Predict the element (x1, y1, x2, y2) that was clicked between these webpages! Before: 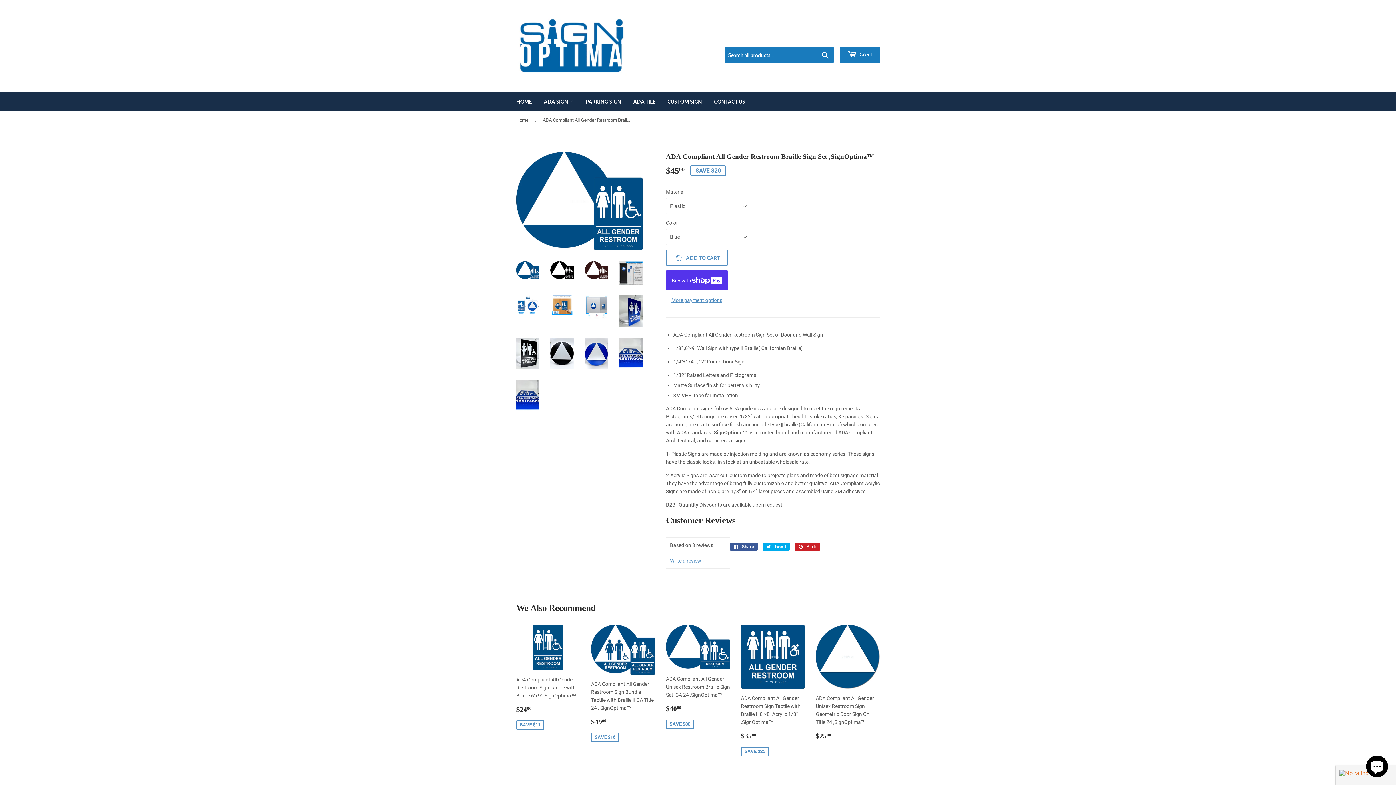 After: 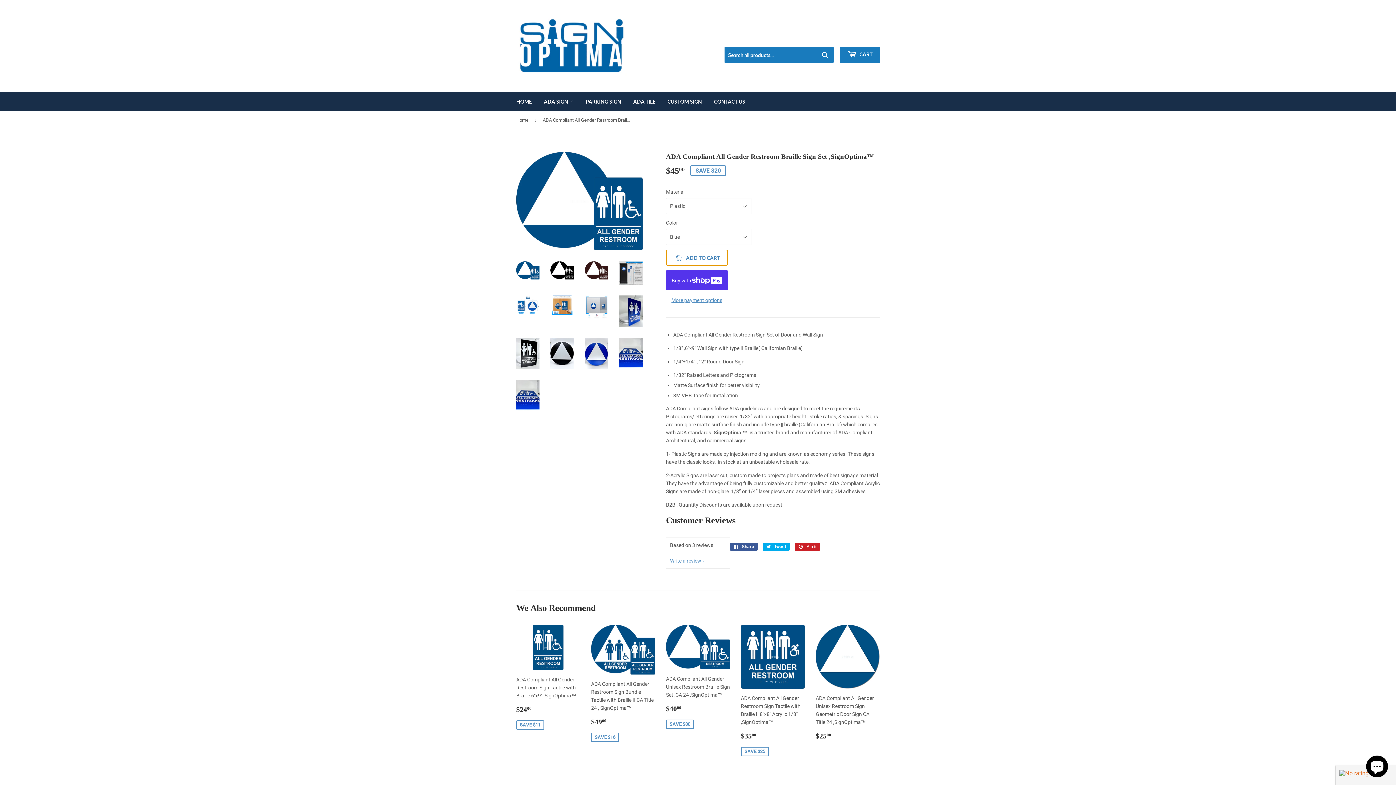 Action: bbox: (666, 249, 728, 265) label:  ADD TO CART